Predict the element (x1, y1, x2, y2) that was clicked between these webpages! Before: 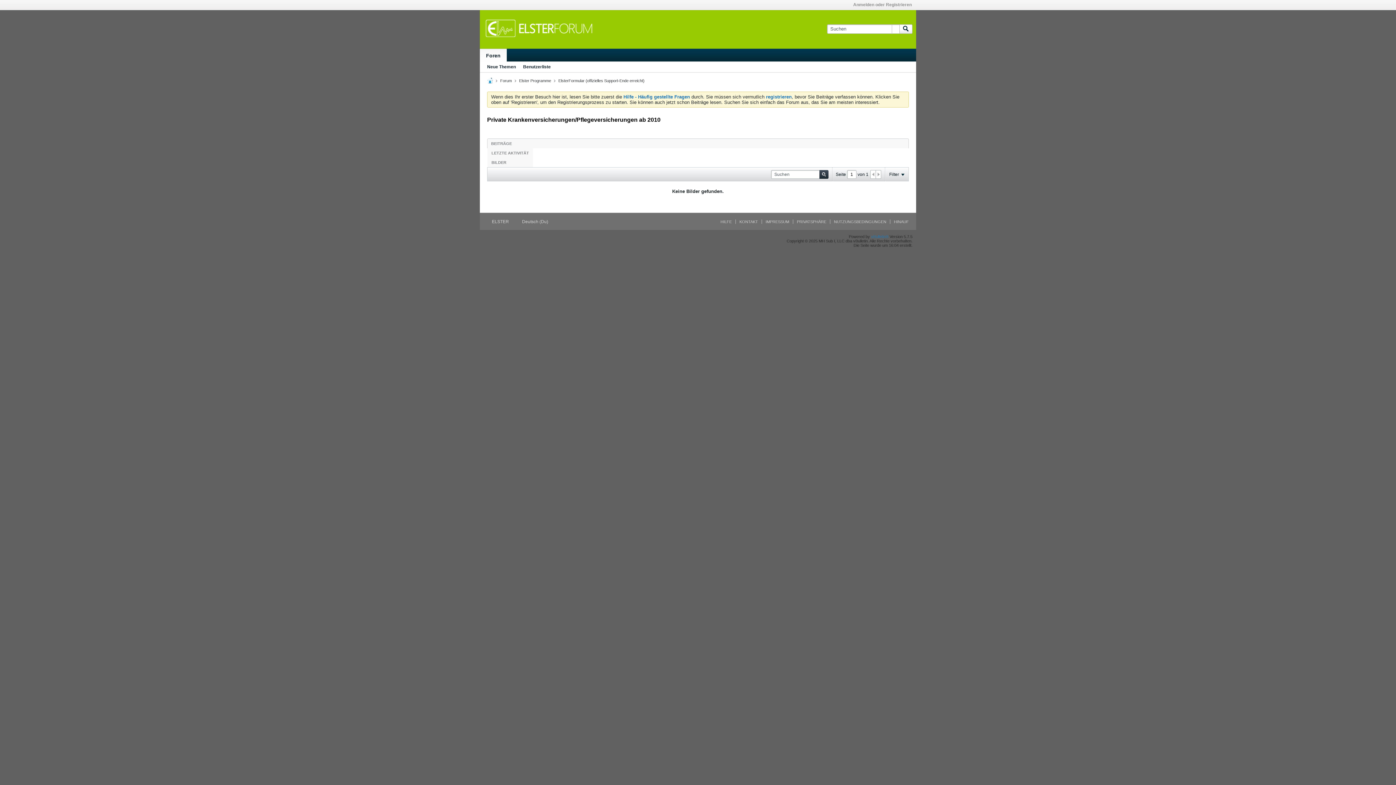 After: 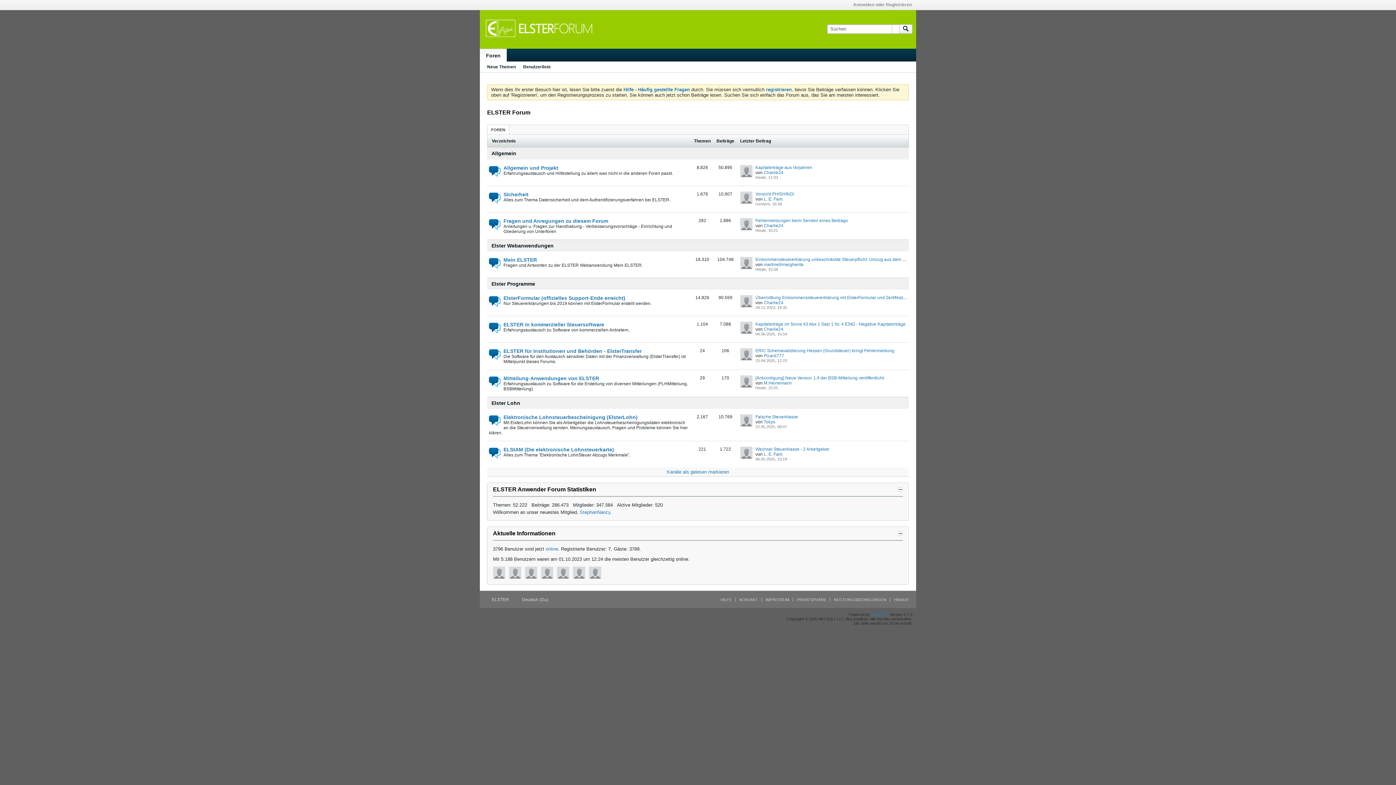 Action: label: BILDER bbox: (488, 160, 510, 164)